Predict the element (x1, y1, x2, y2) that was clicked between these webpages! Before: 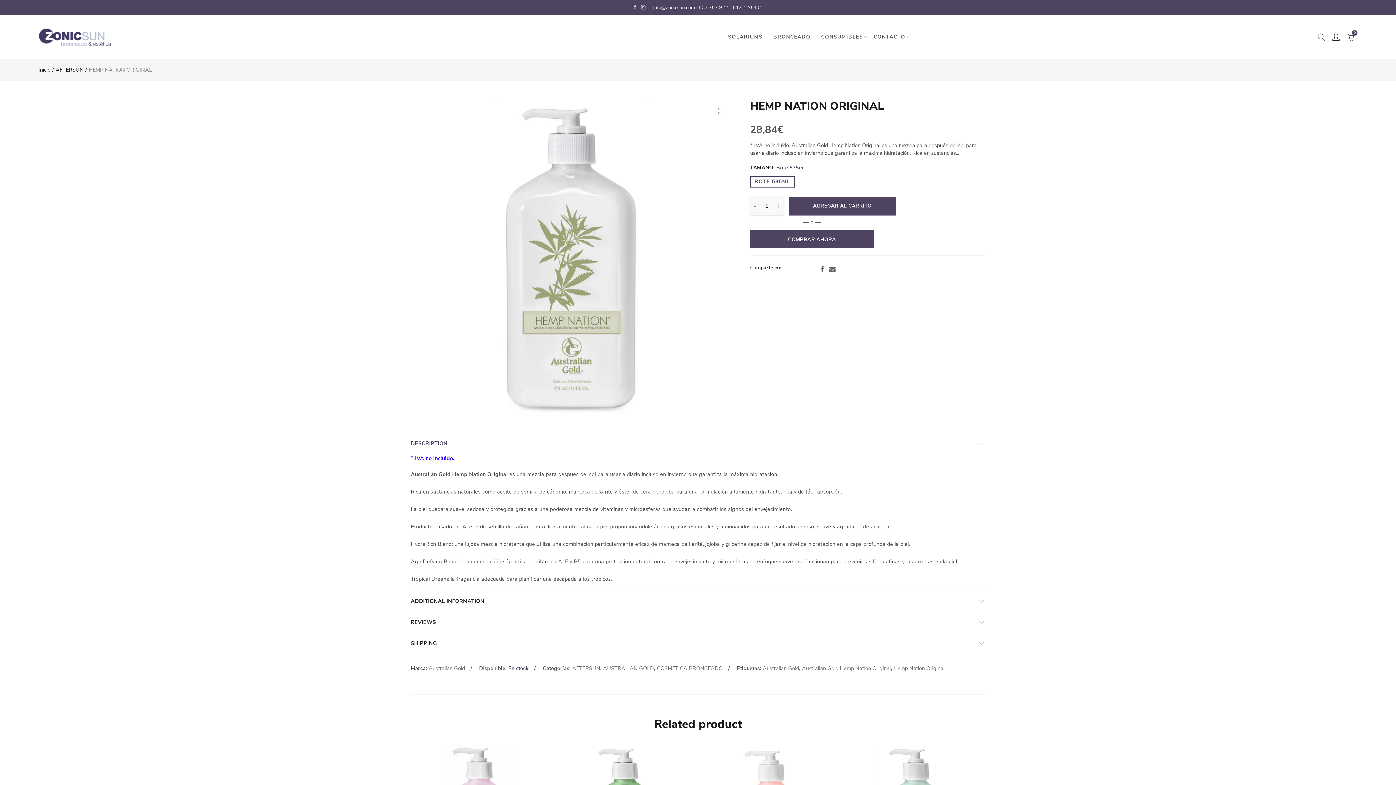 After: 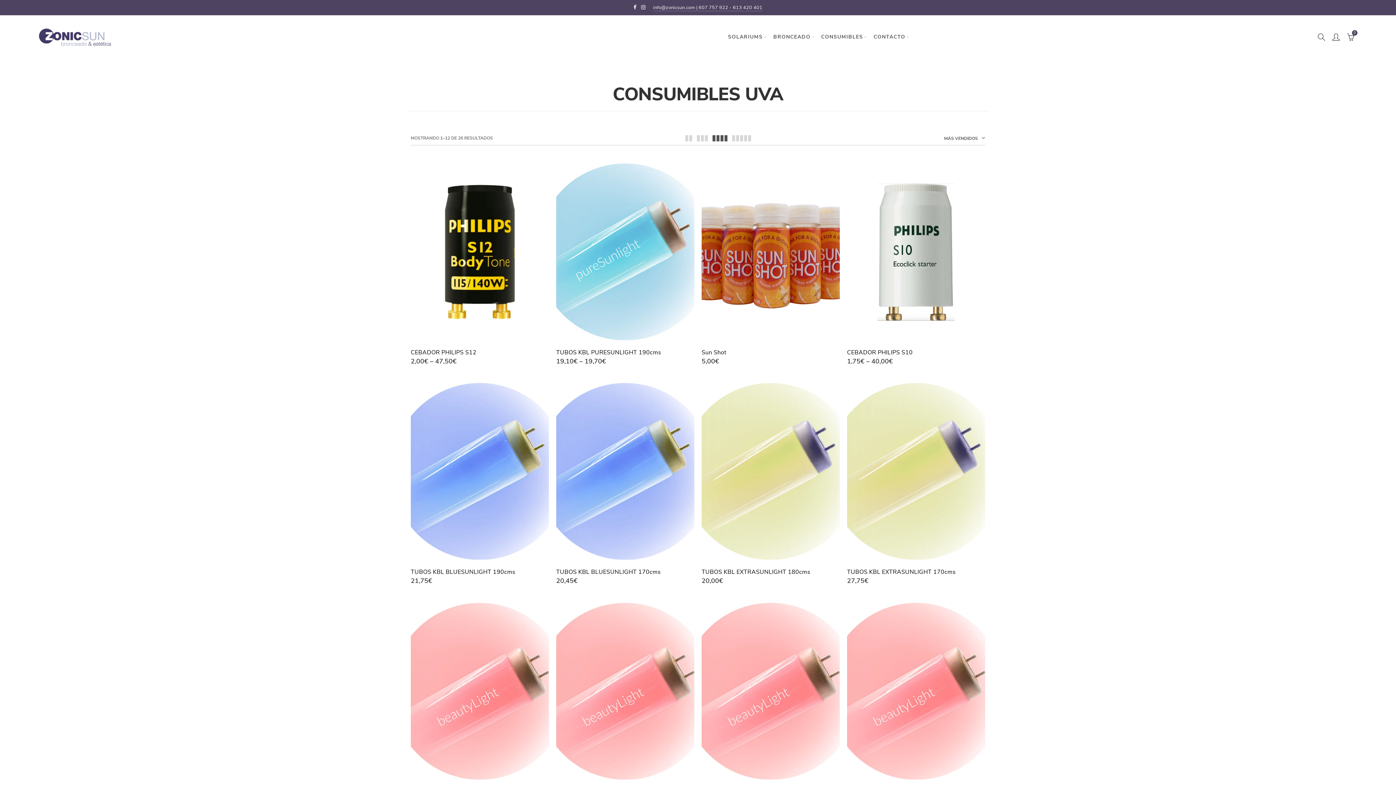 Action: bbox: (816, 19, 868, 54) label: CONSUMIBLES